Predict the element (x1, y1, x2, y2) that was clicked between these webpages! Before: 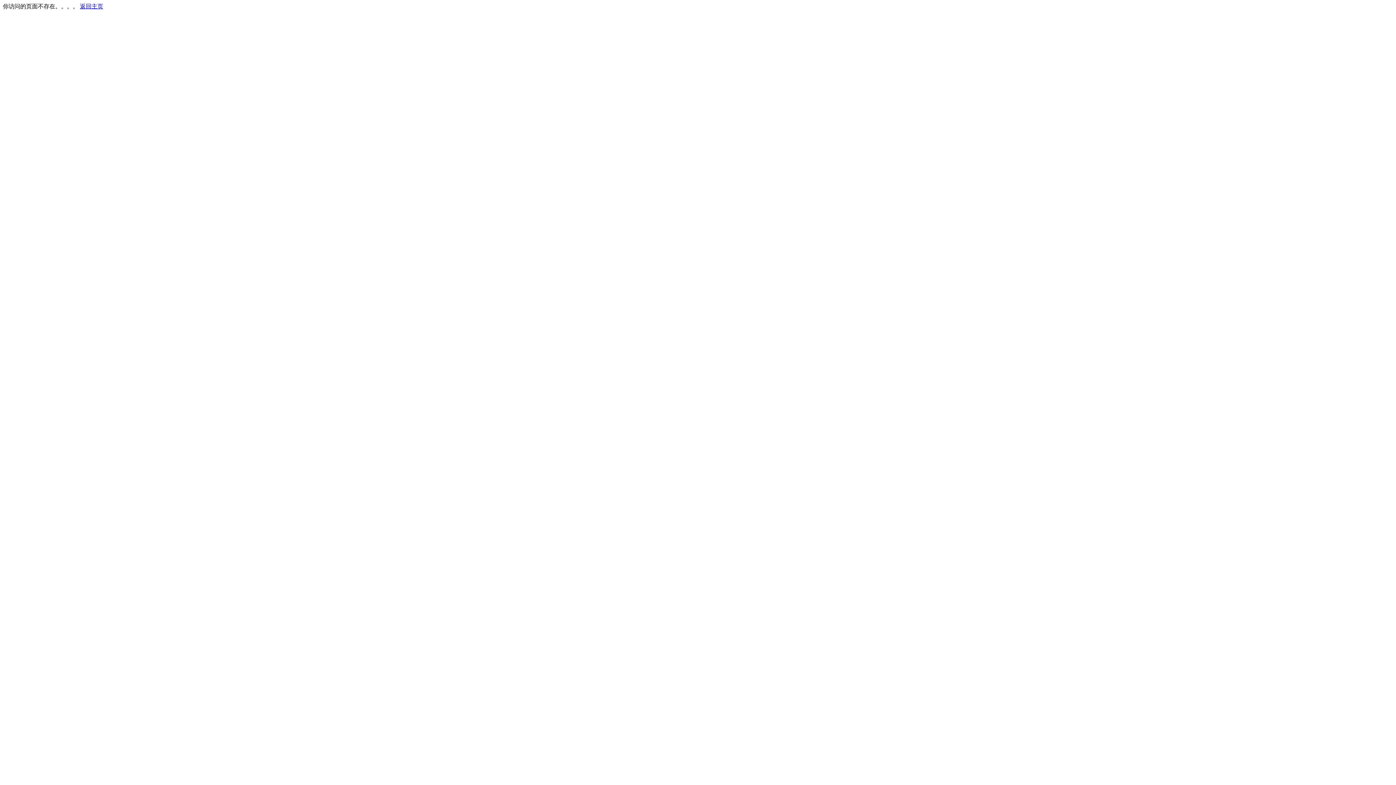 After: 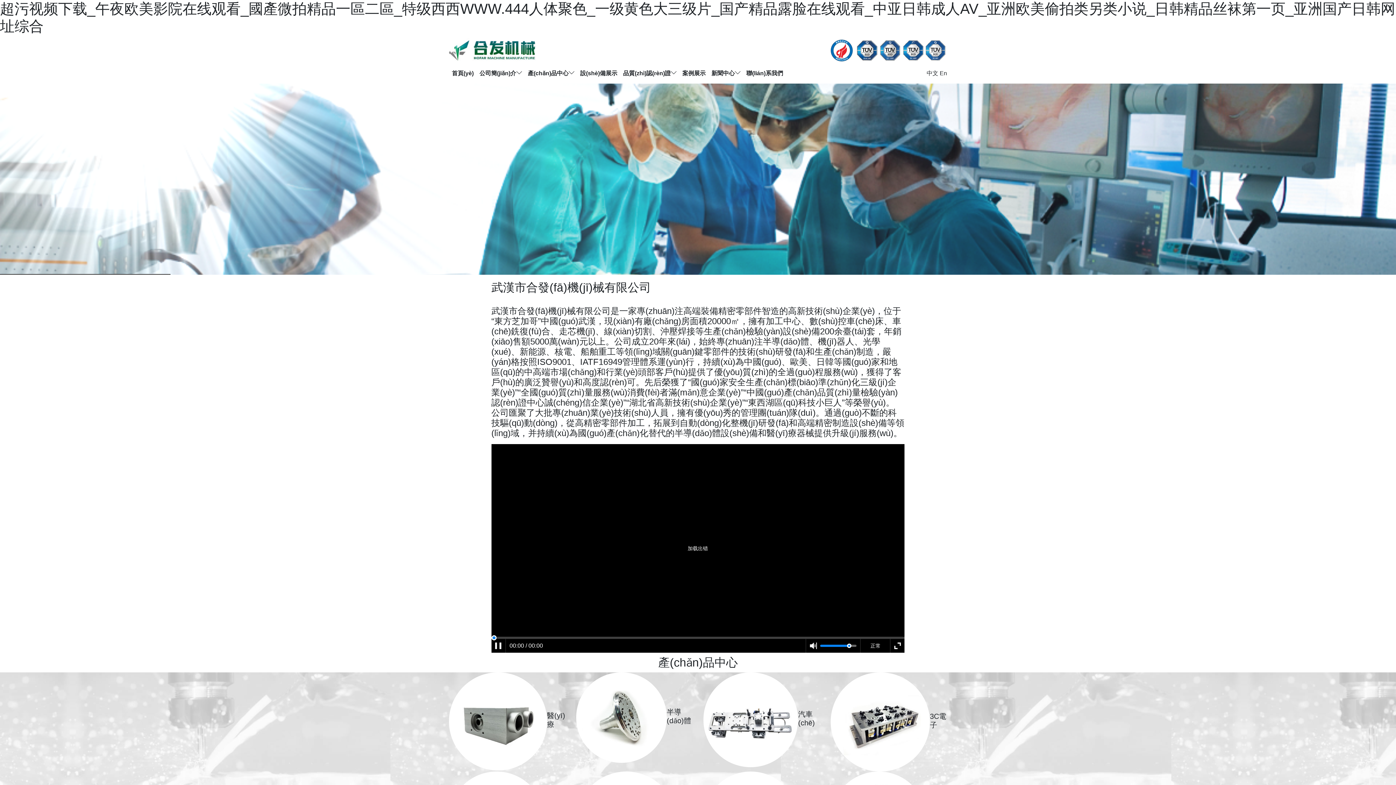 Action: label: 返回主页 bbox: (80, 3, 103, 9)